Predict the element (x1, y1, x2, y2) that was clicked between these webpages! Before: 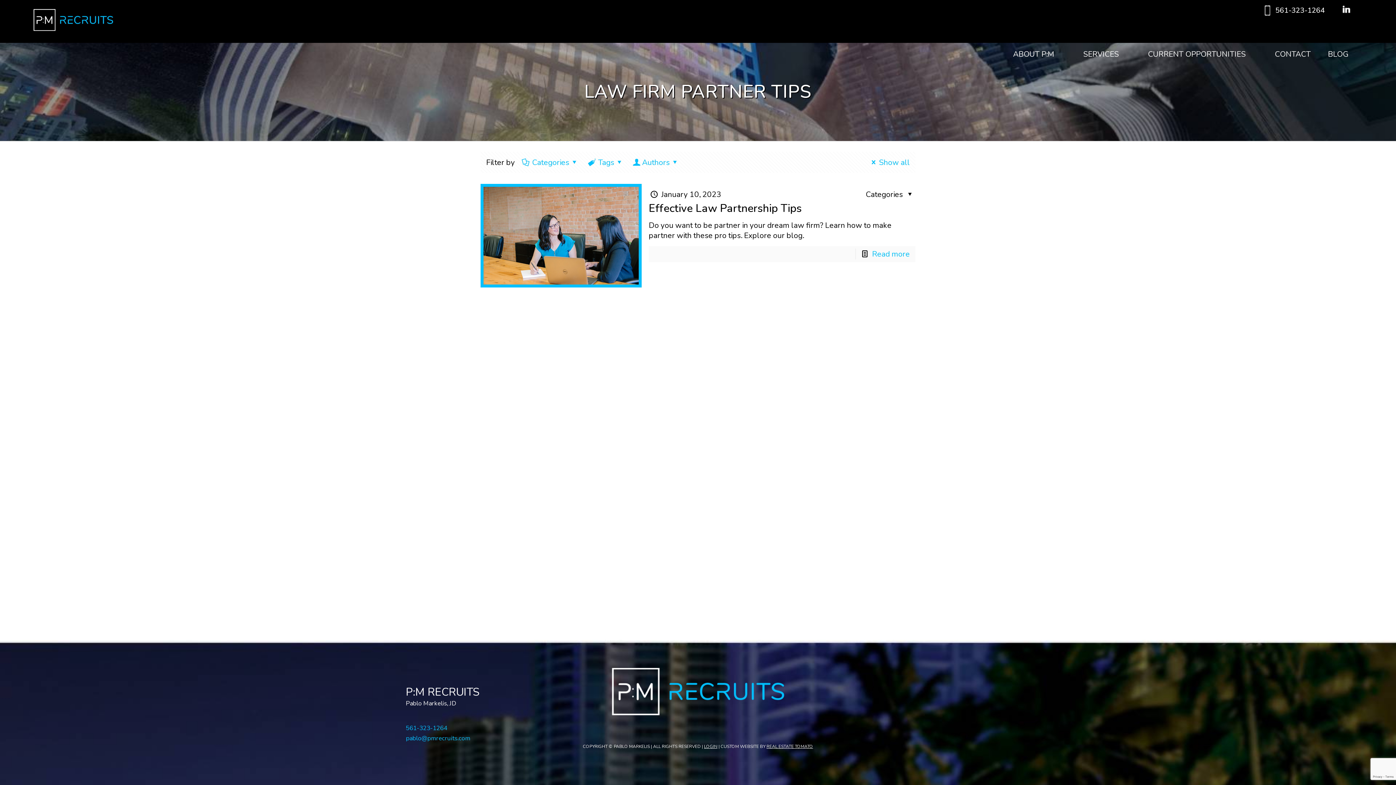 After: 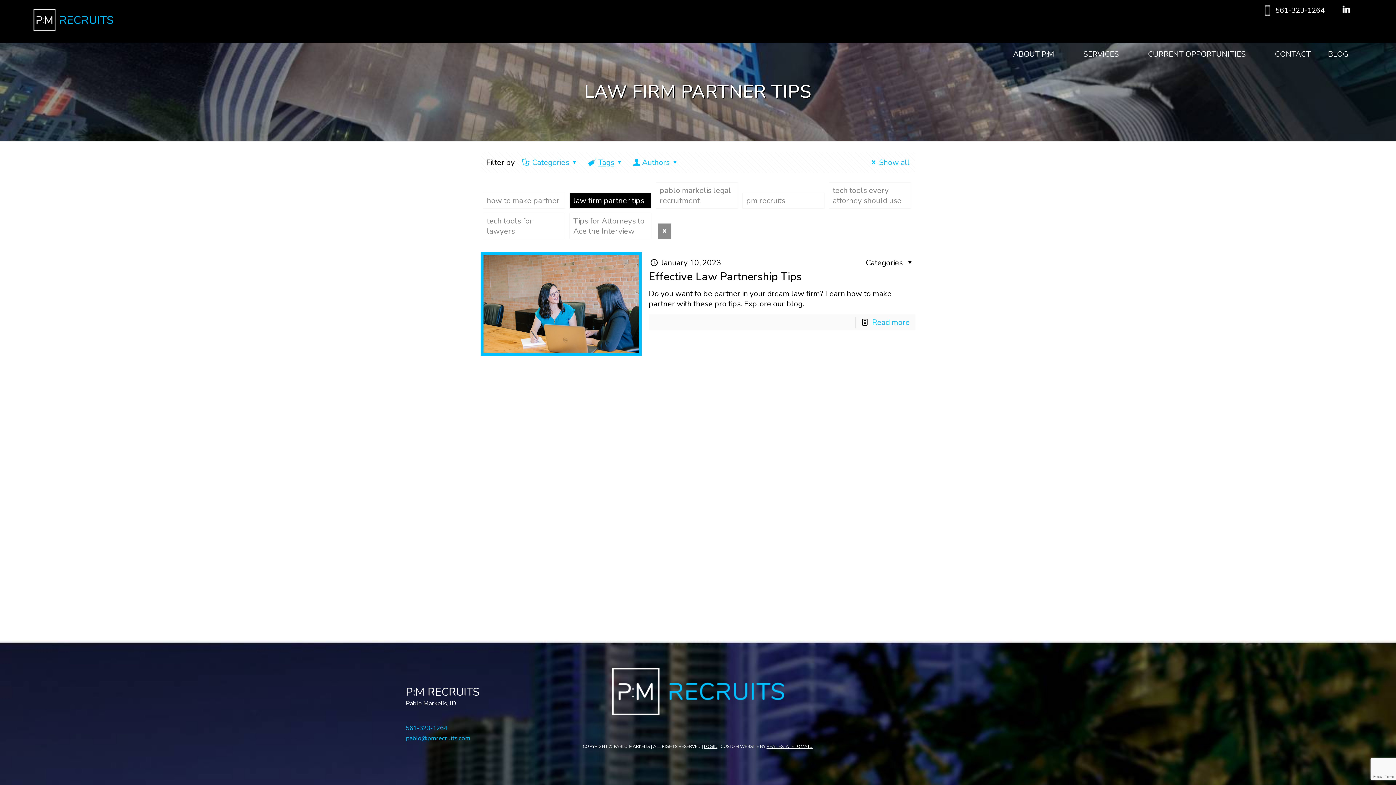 Action: bbox: (586, 157, 626, 167) label: Tags